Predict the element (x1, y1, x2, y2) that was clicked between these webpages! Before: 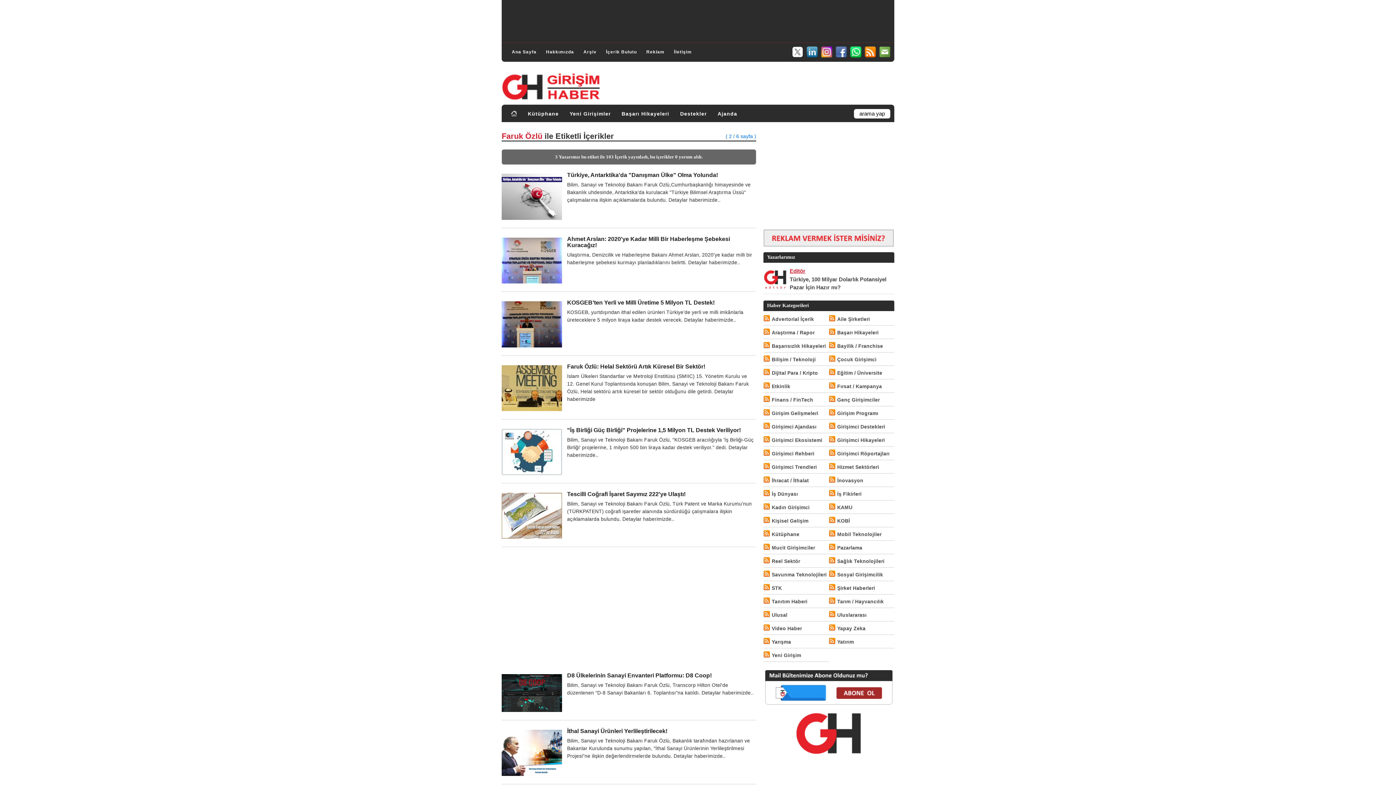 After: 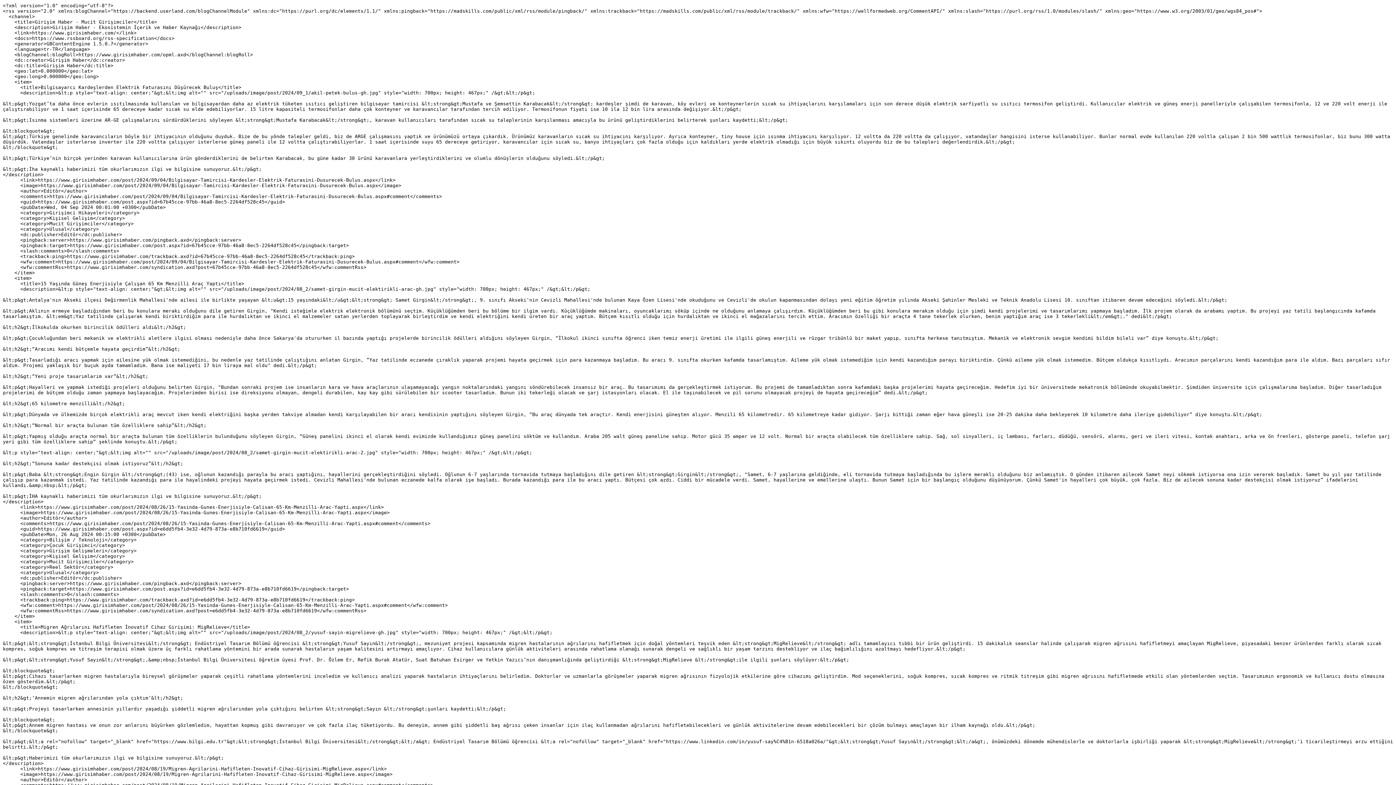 Action: bbox: (763, 544, 772, 550)